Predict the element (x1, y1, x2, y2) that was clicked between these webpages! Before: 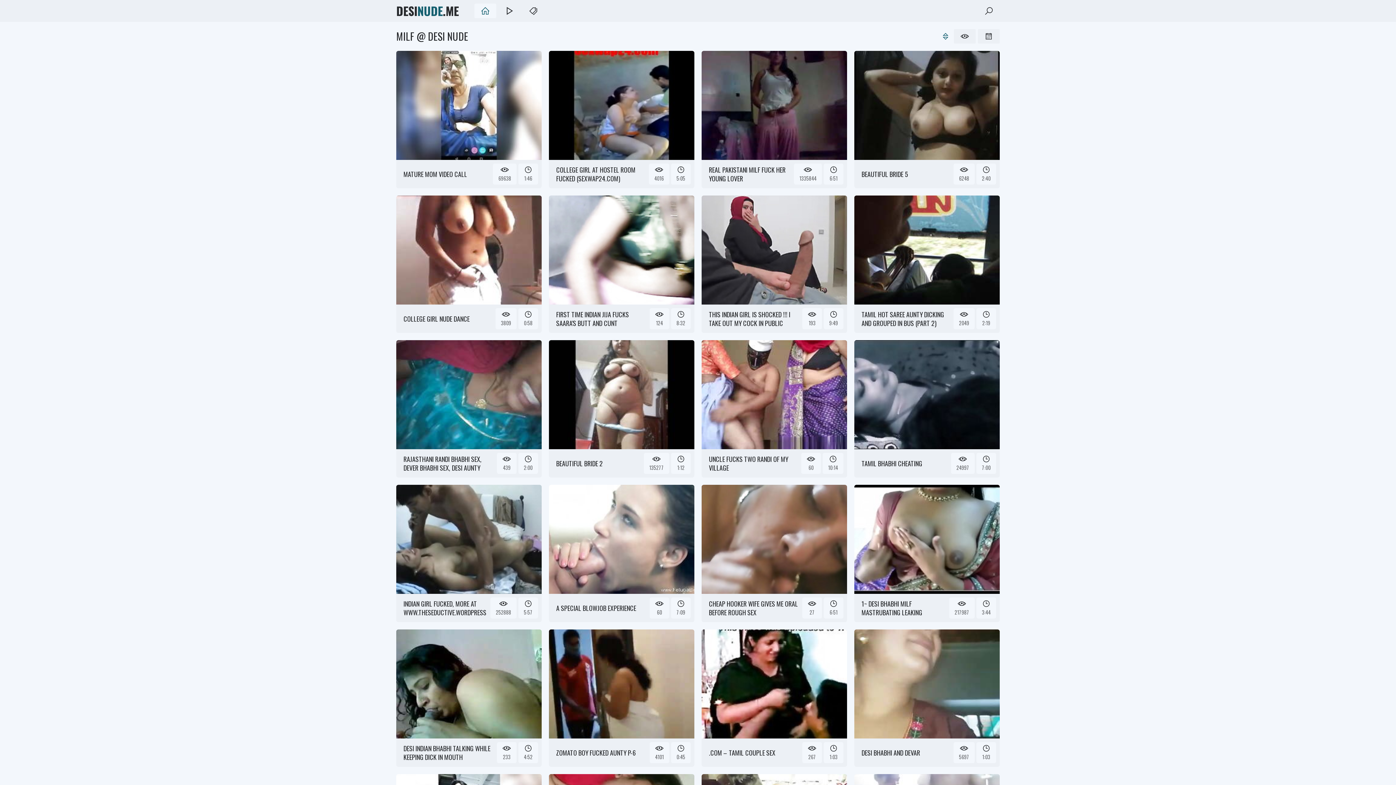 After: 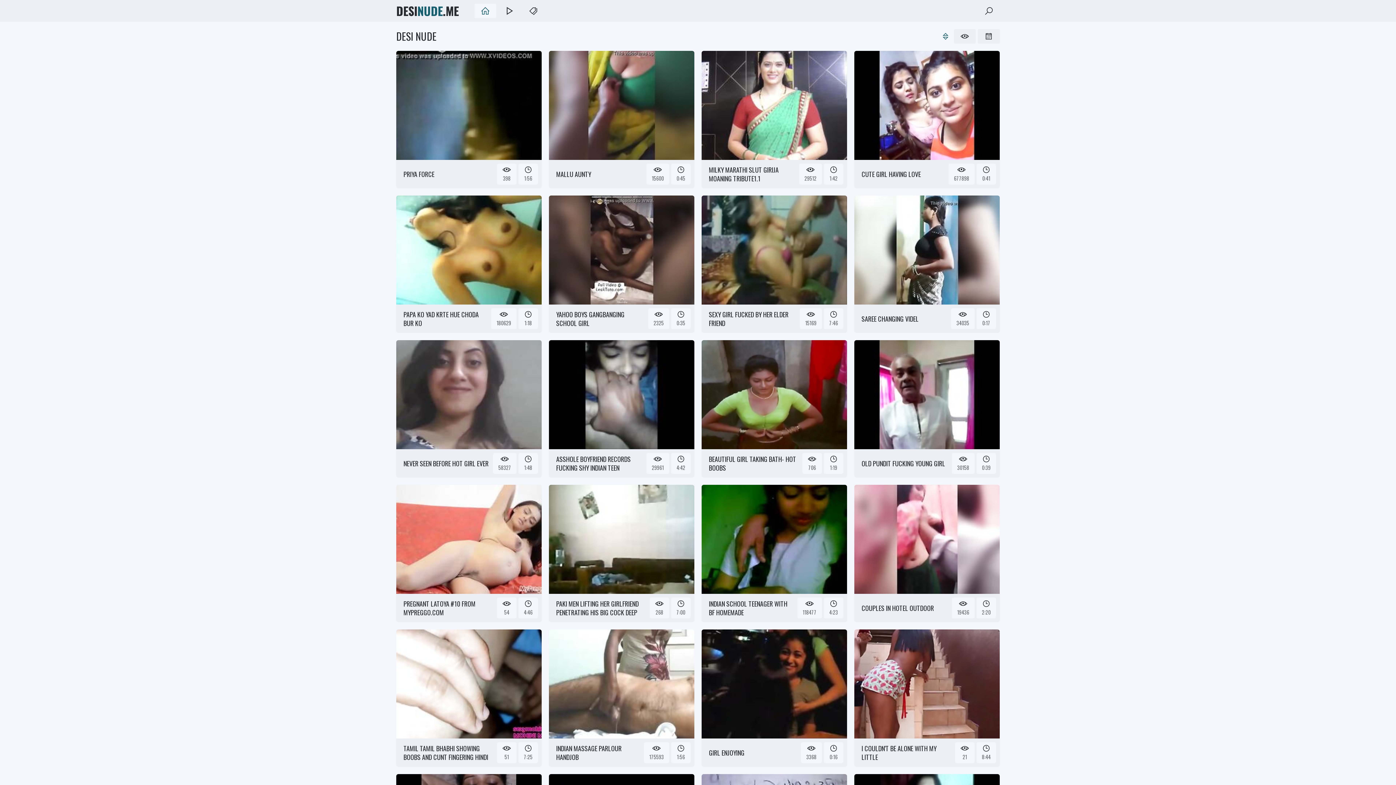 Action: bbox: (396, 3, 458, 18) label: DESINUDE.ME